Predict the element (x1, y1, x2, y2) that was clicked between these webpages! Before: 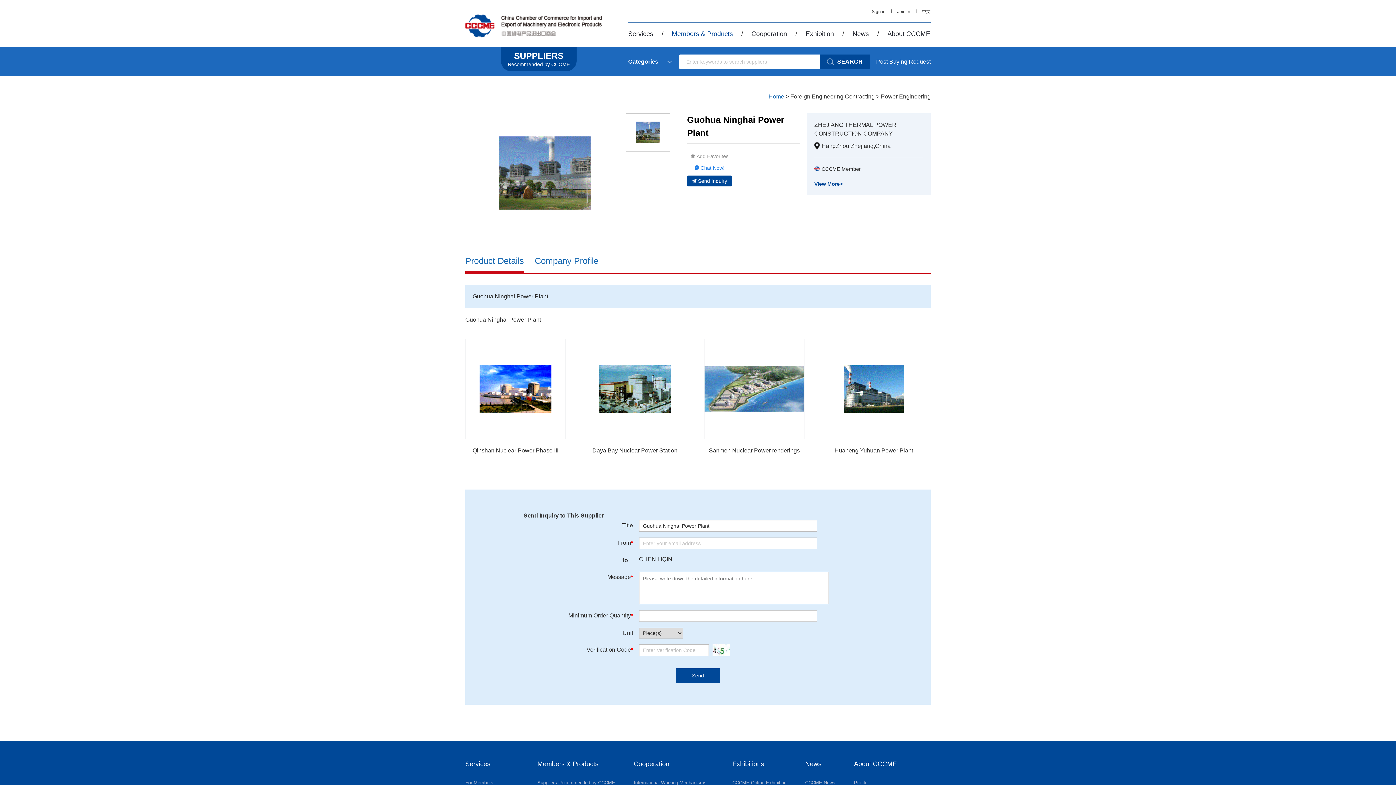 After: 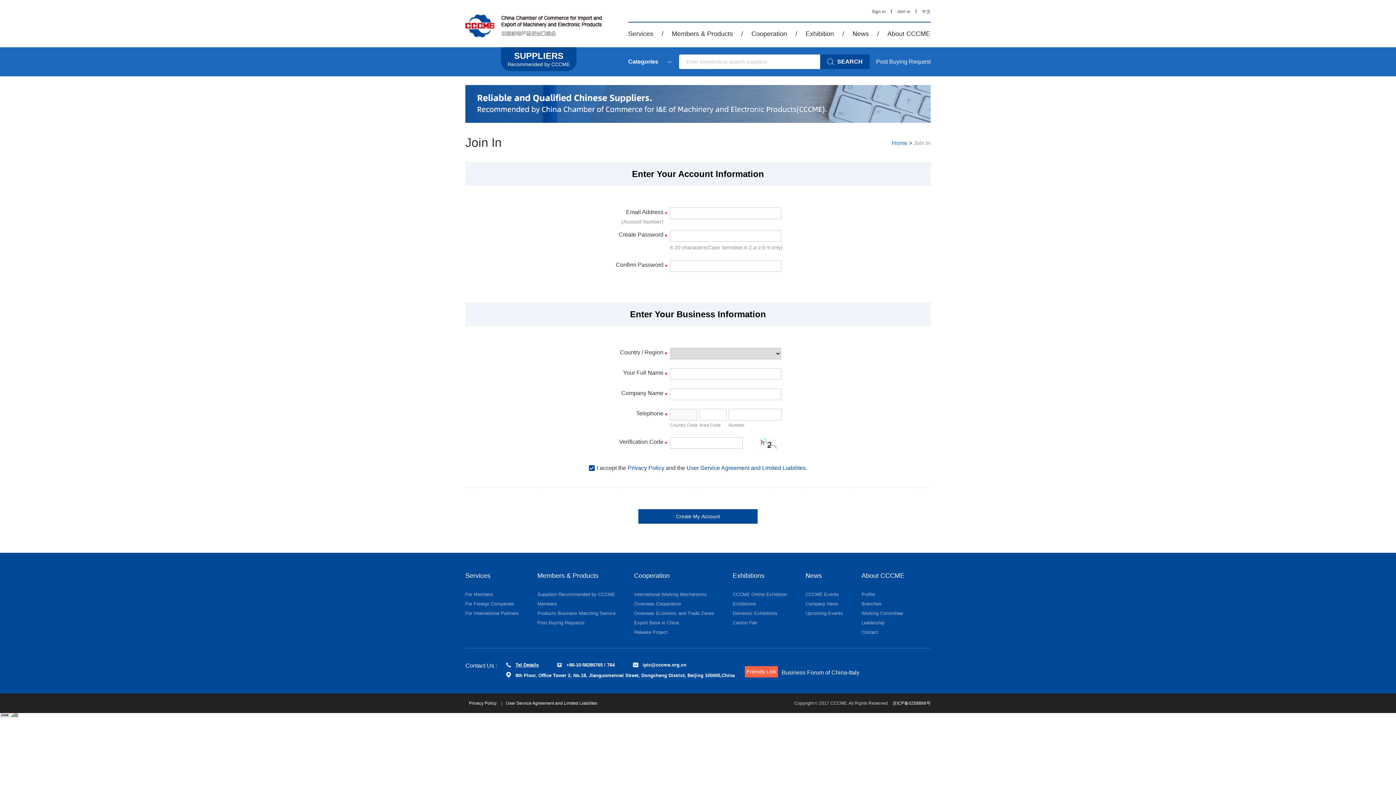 Action: label: Join in bbox: (897, 9, 910, 14)